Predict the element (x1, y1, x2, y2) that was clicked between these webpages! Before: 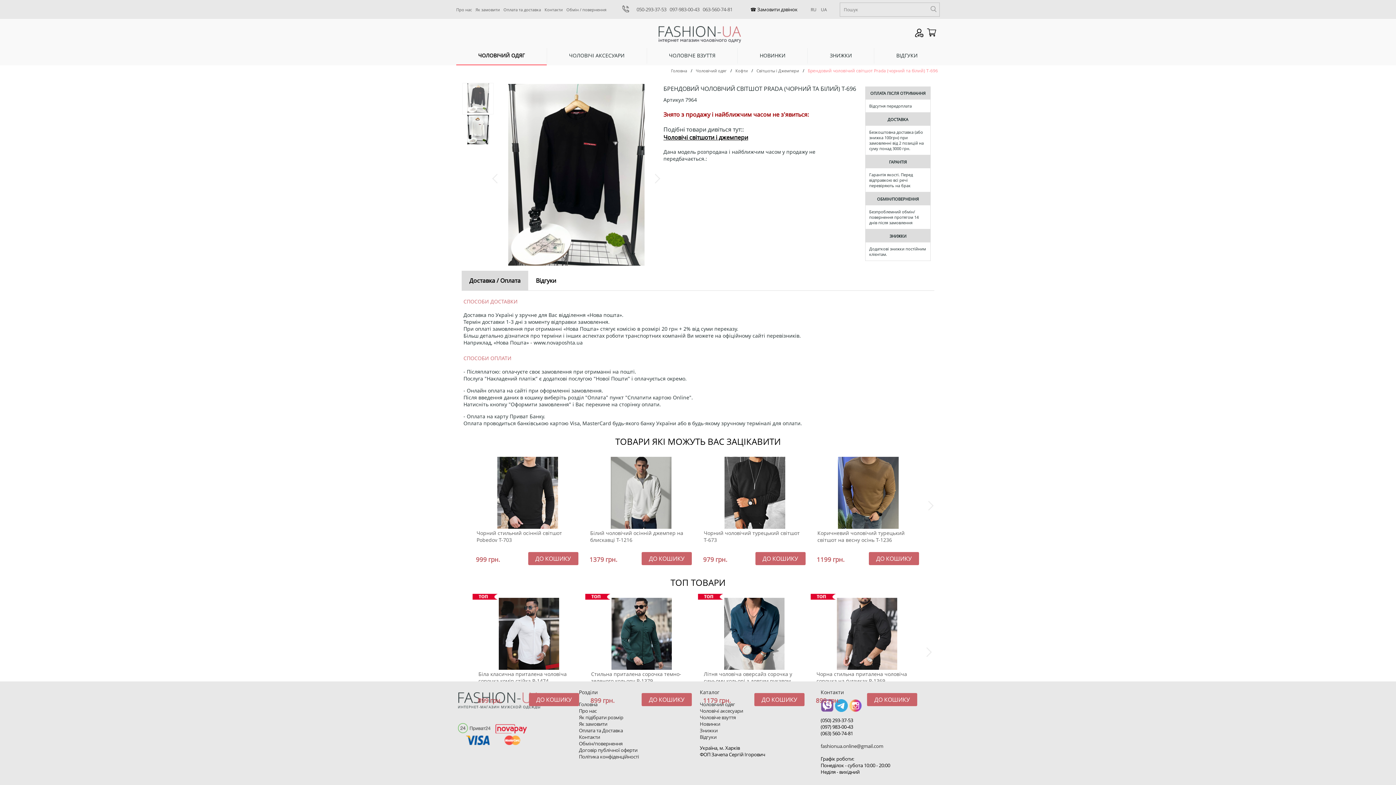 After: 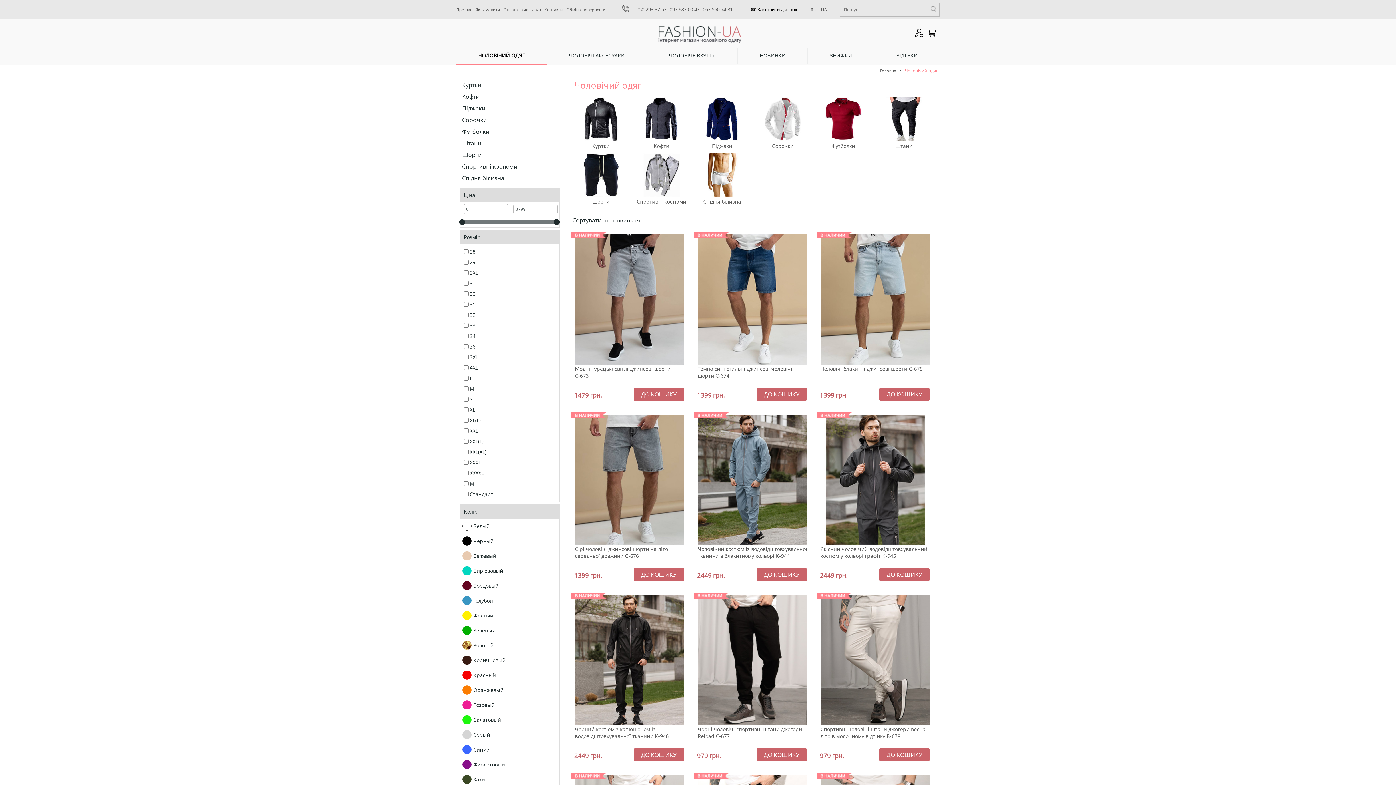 Action: label: ЧОЛОВІЧИЙ ОДЯГ bbox: (472, 46, 530, 64)